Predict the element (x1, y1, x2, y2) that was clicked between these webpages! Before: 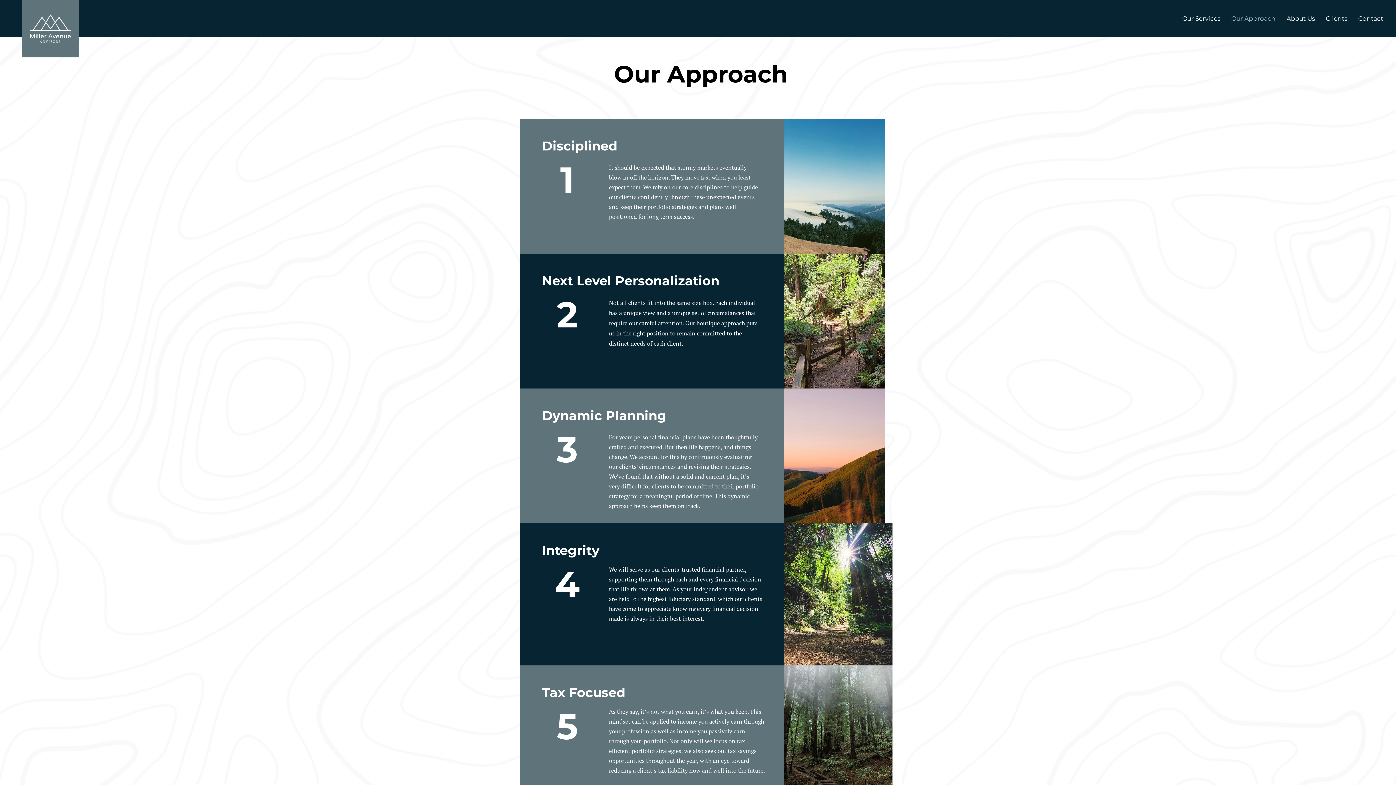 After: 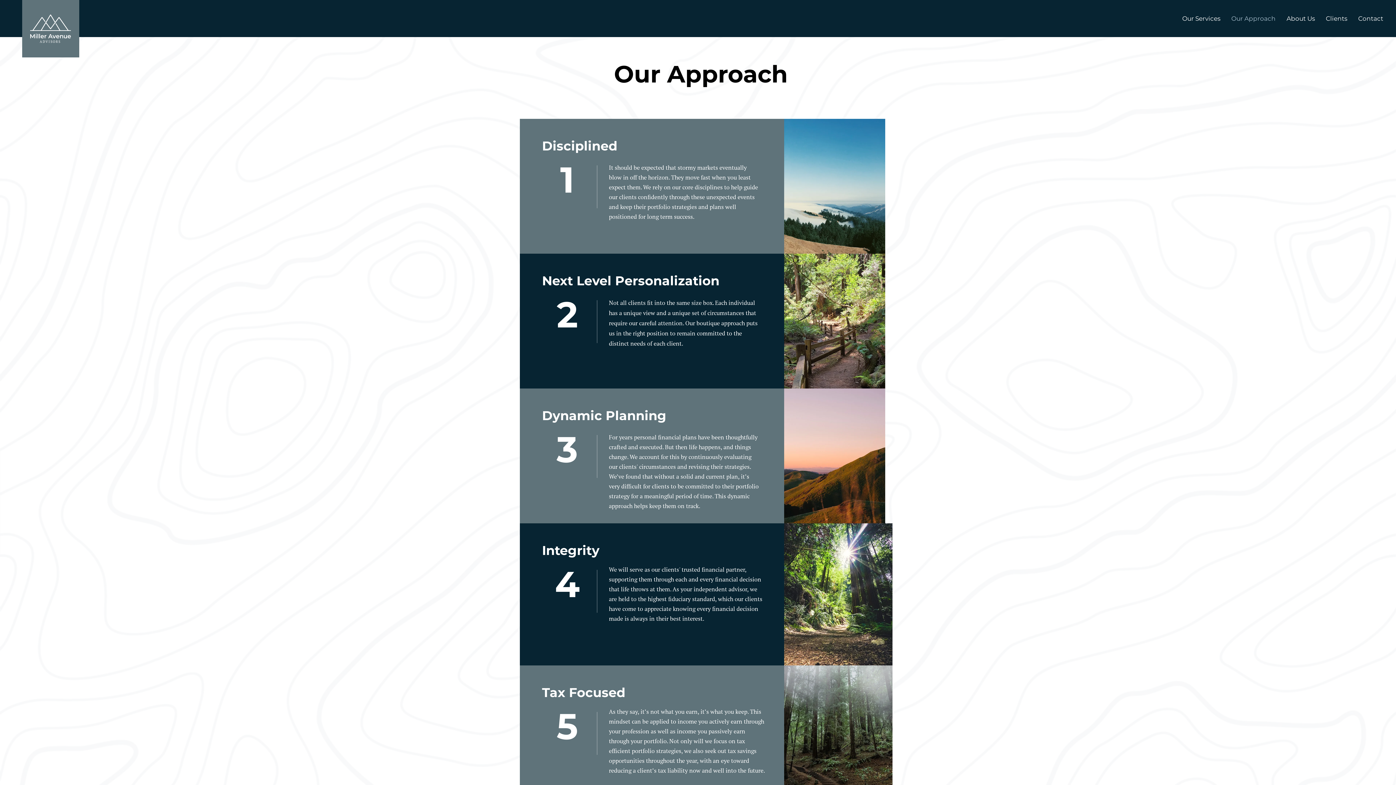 Action: label: Our Approach bbox: (1226, 9, 1281, 27)